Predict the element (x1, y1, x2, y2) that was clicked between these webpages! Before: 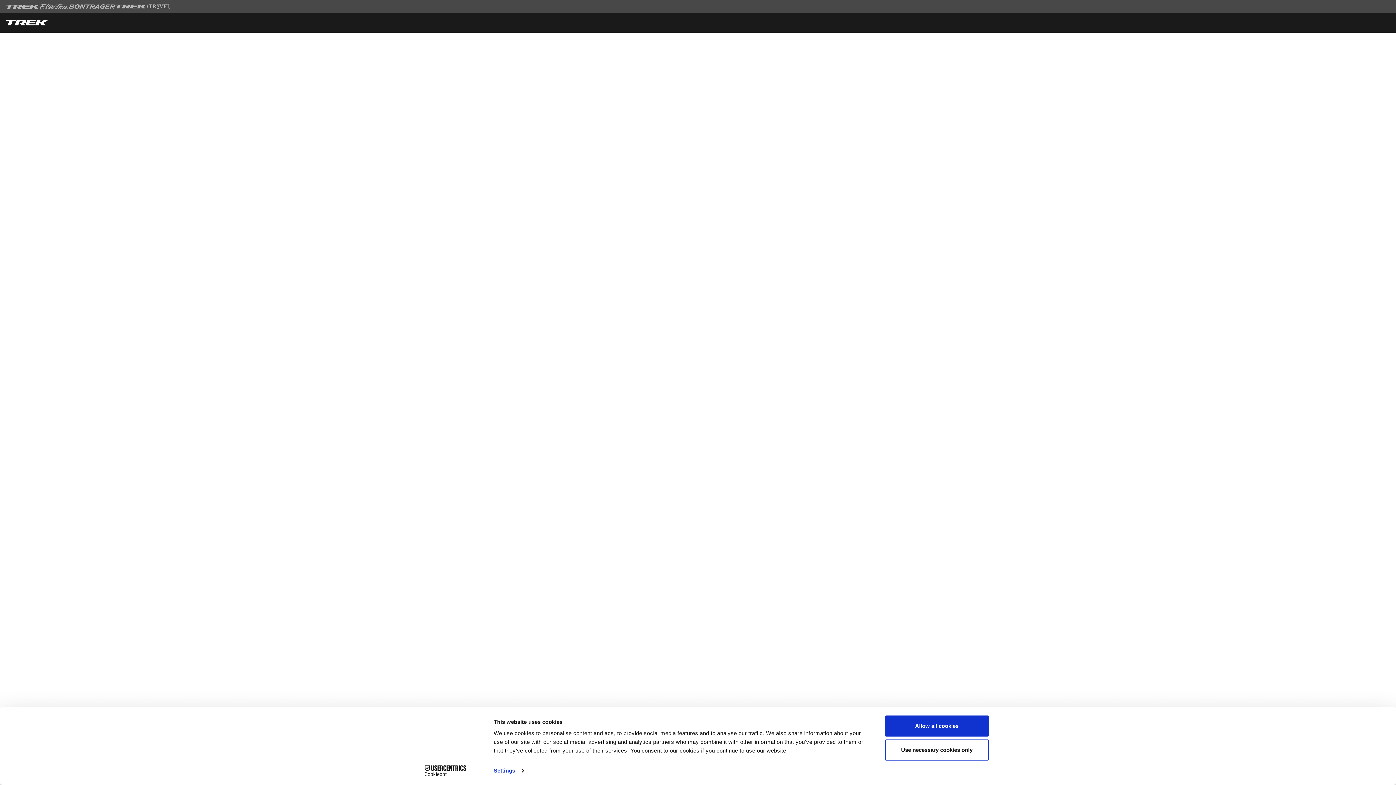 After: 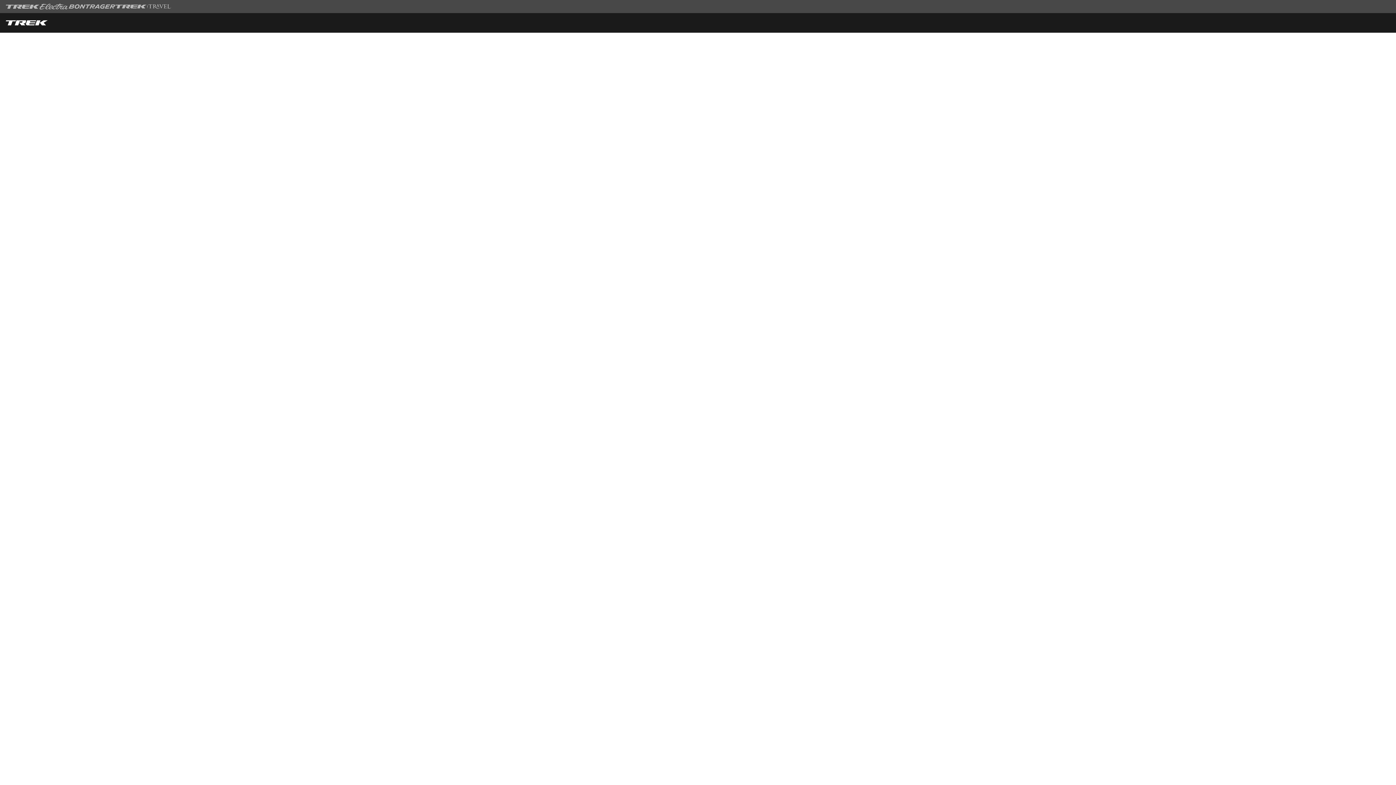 Action: label: Allow all cookies bbox: (885, 715, 989, 737)